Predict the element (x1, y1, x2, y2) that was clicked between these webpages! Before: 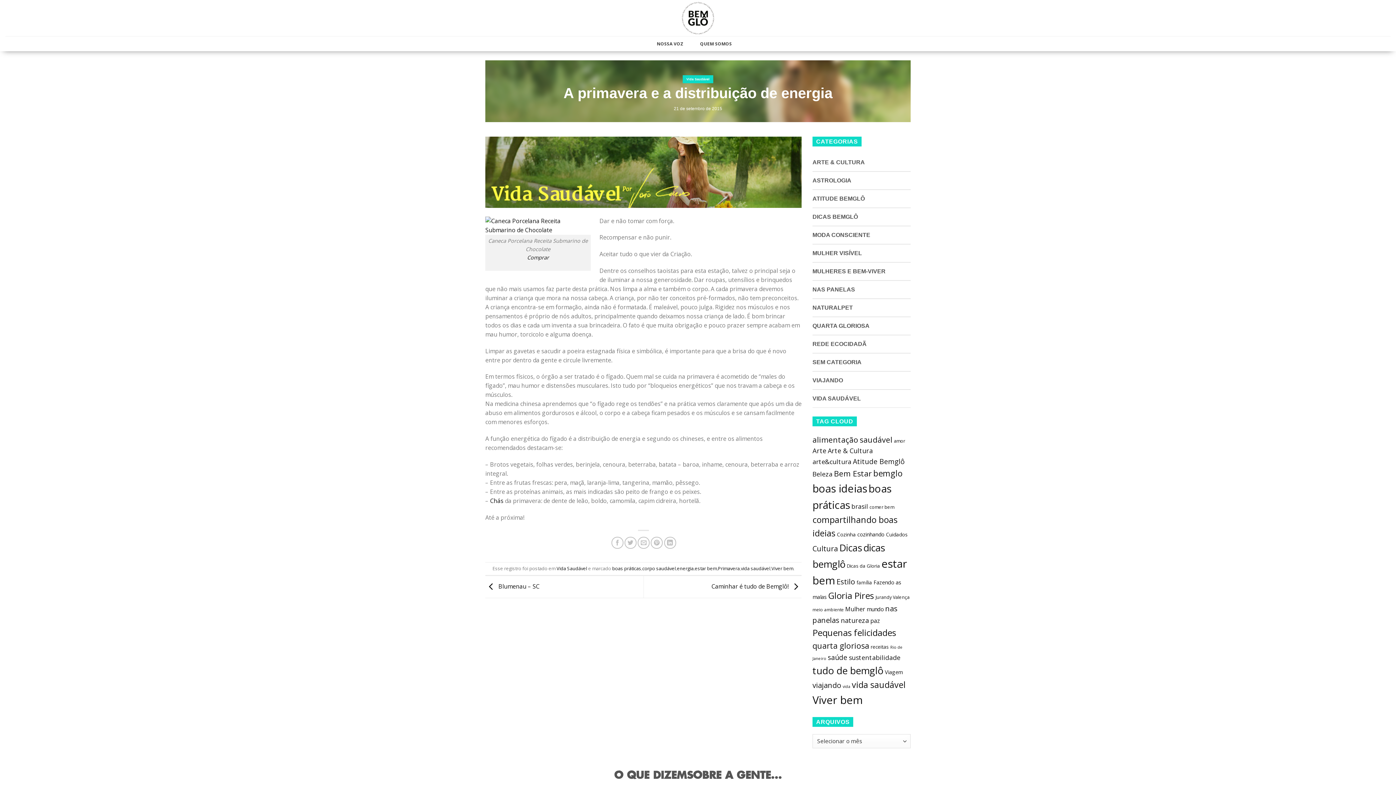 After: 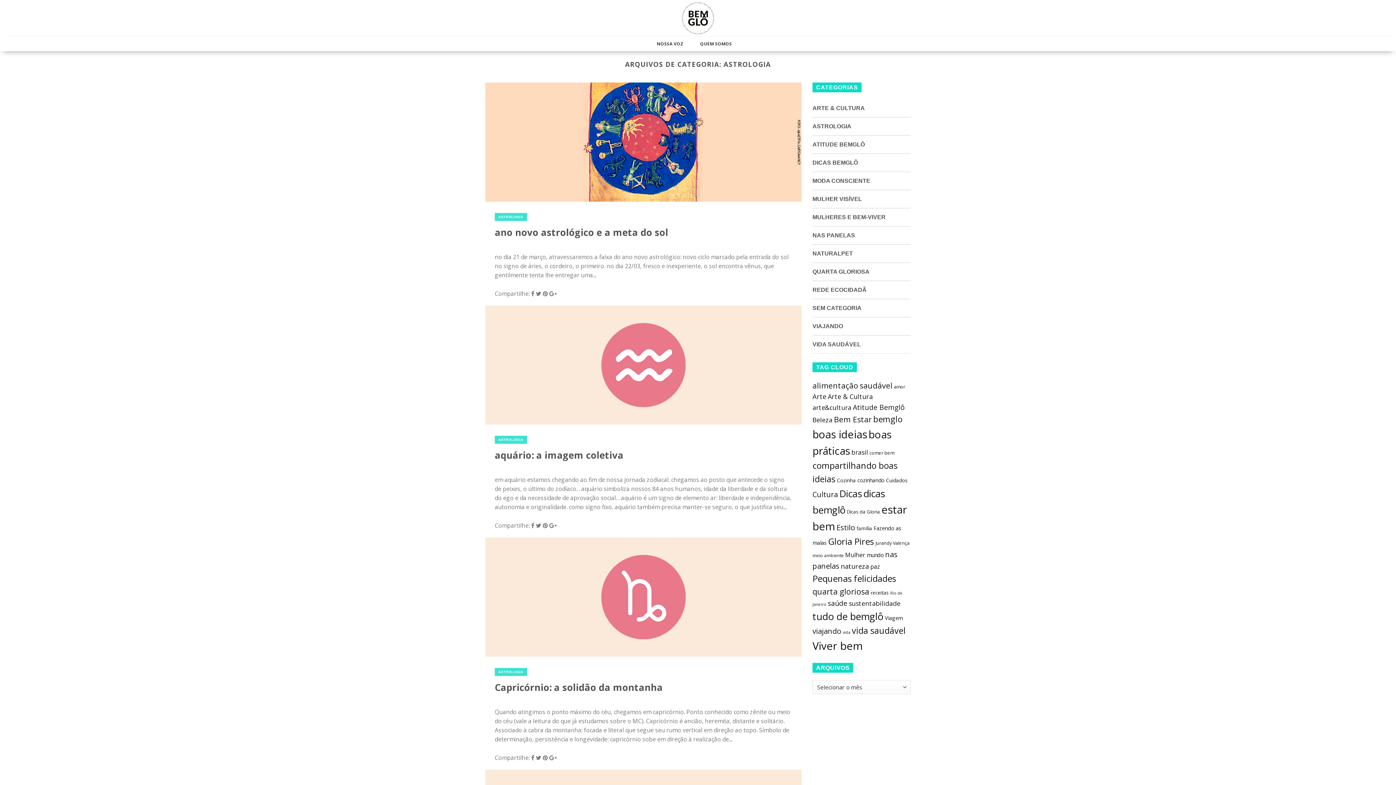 Action: label: ASTROLOGIA bbox: (812, 174, 851, 186)